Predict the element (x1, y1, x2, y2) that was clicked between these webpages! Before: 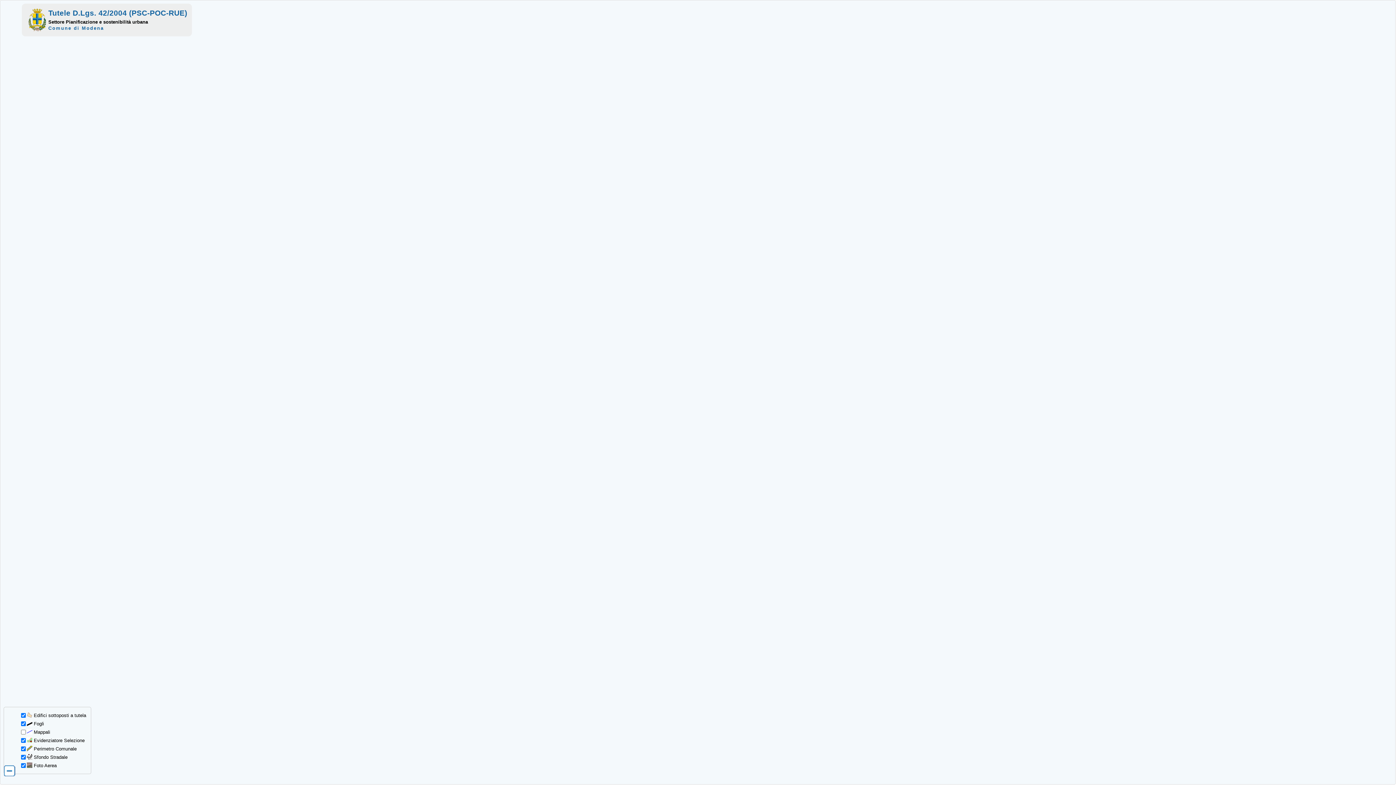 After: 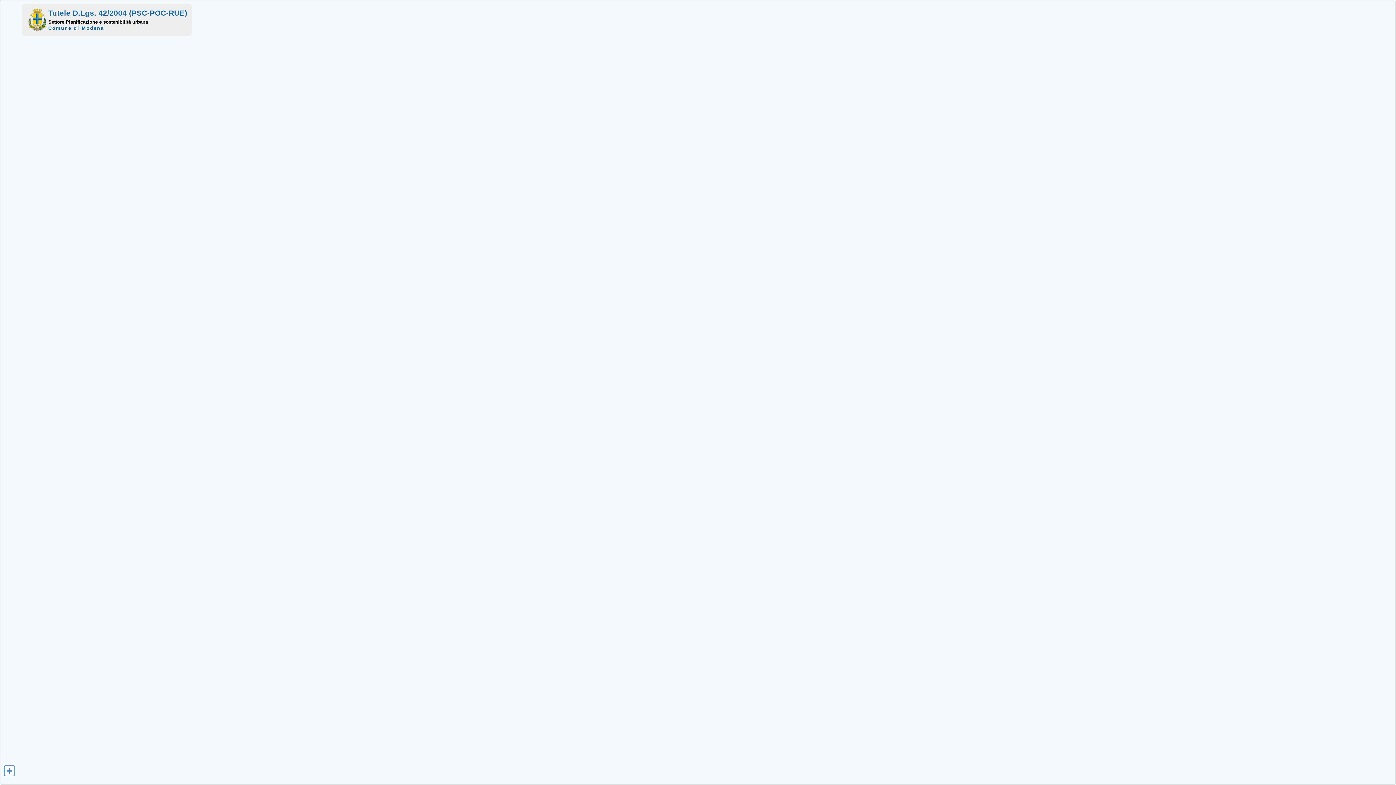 Action: bbox: (3, 771, 15, 777)